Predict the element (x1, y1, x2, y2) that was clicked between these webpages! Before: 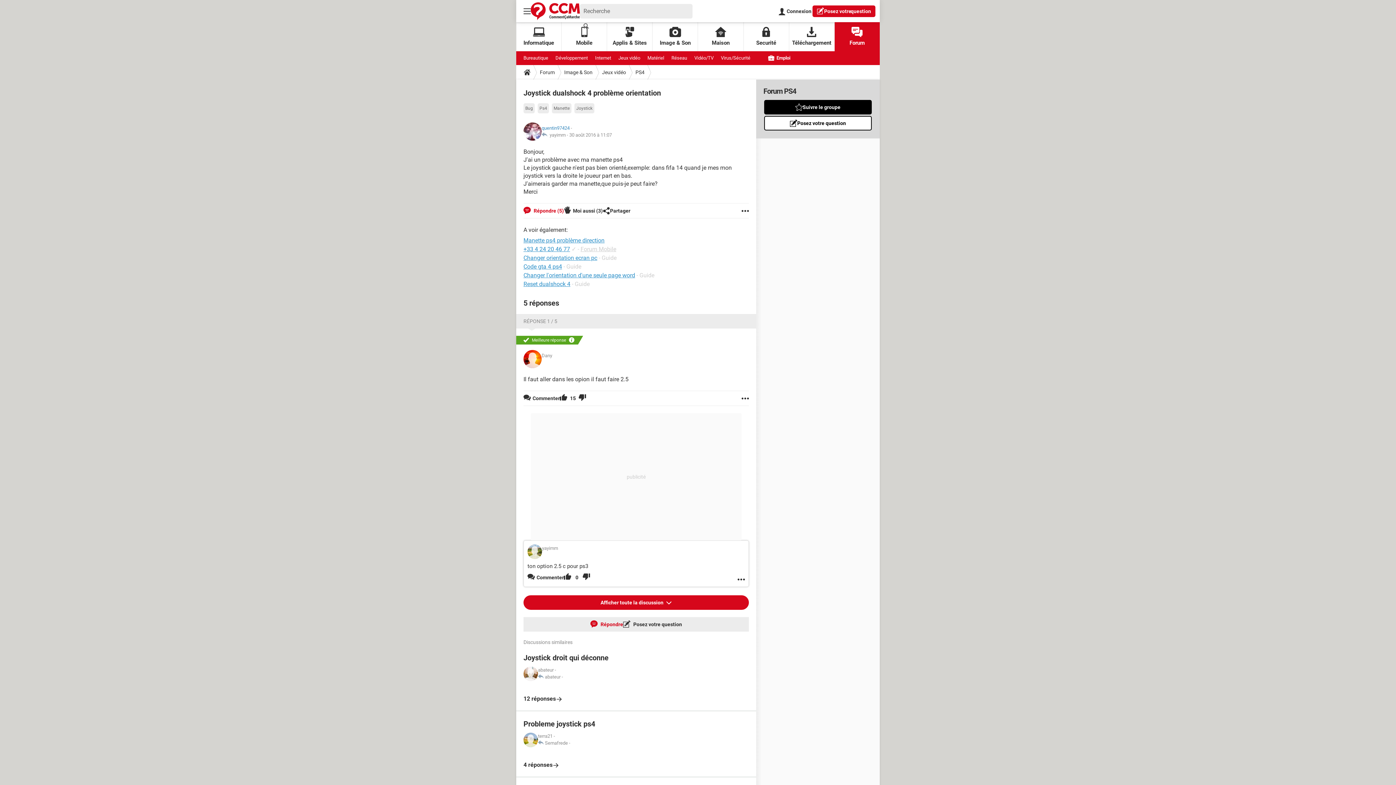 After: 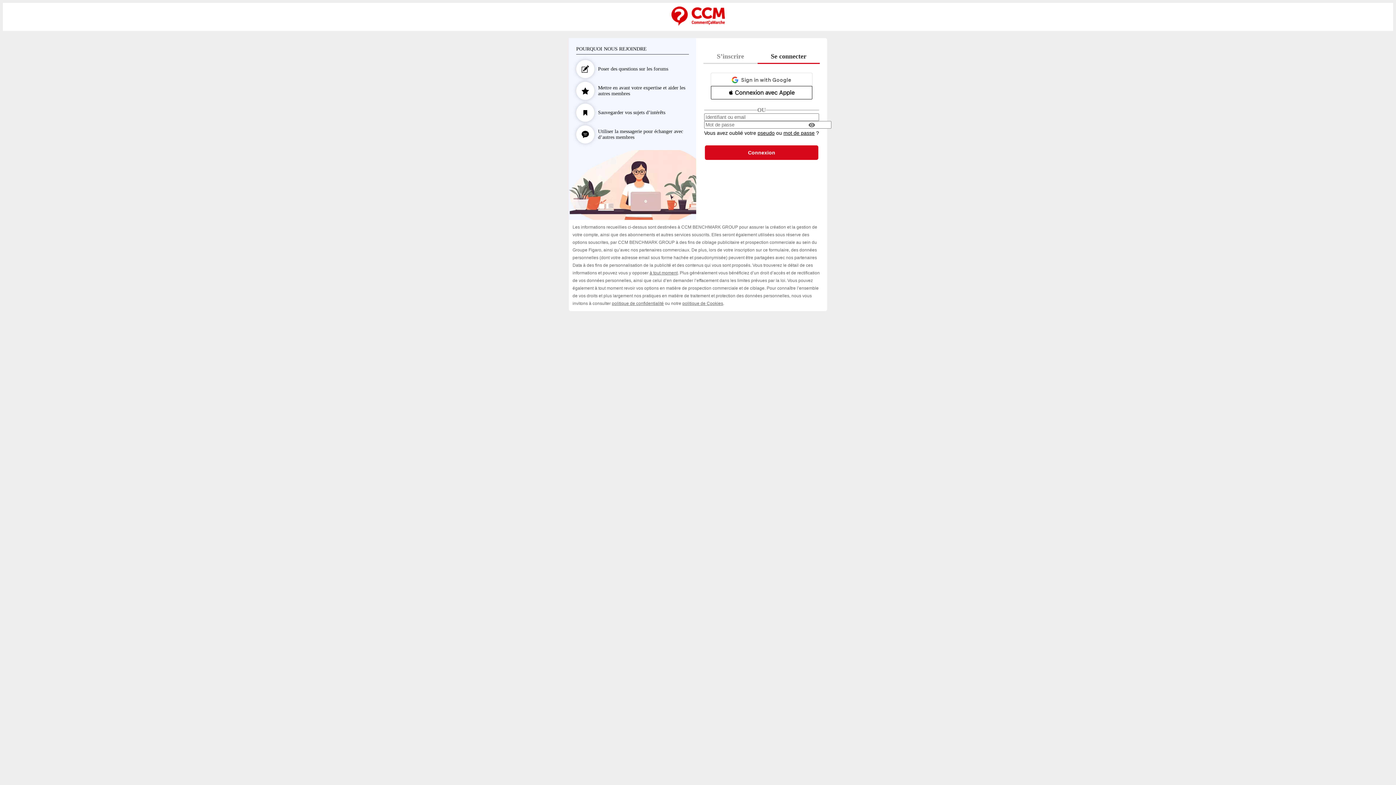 Action: label:  Connexion bbox: (778, 5, 811, 16)